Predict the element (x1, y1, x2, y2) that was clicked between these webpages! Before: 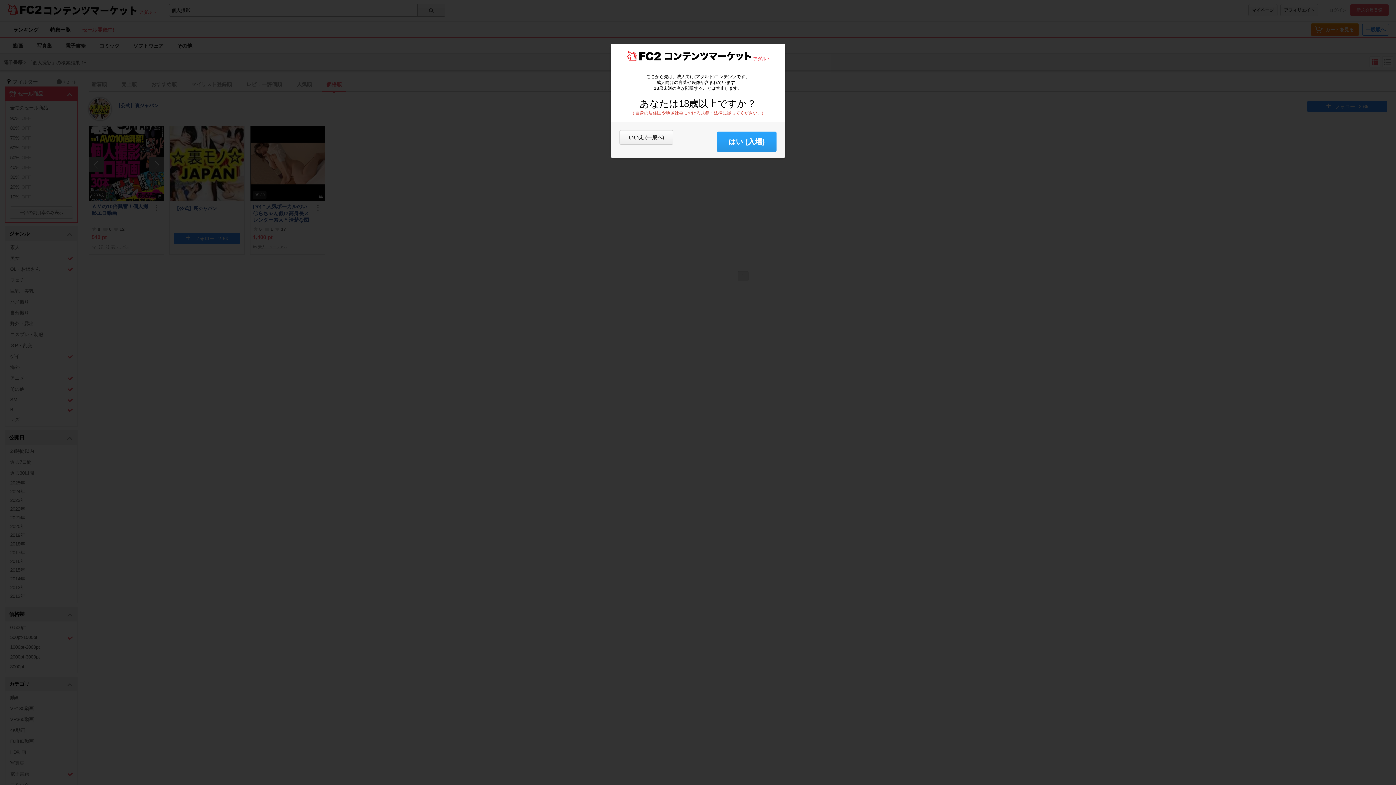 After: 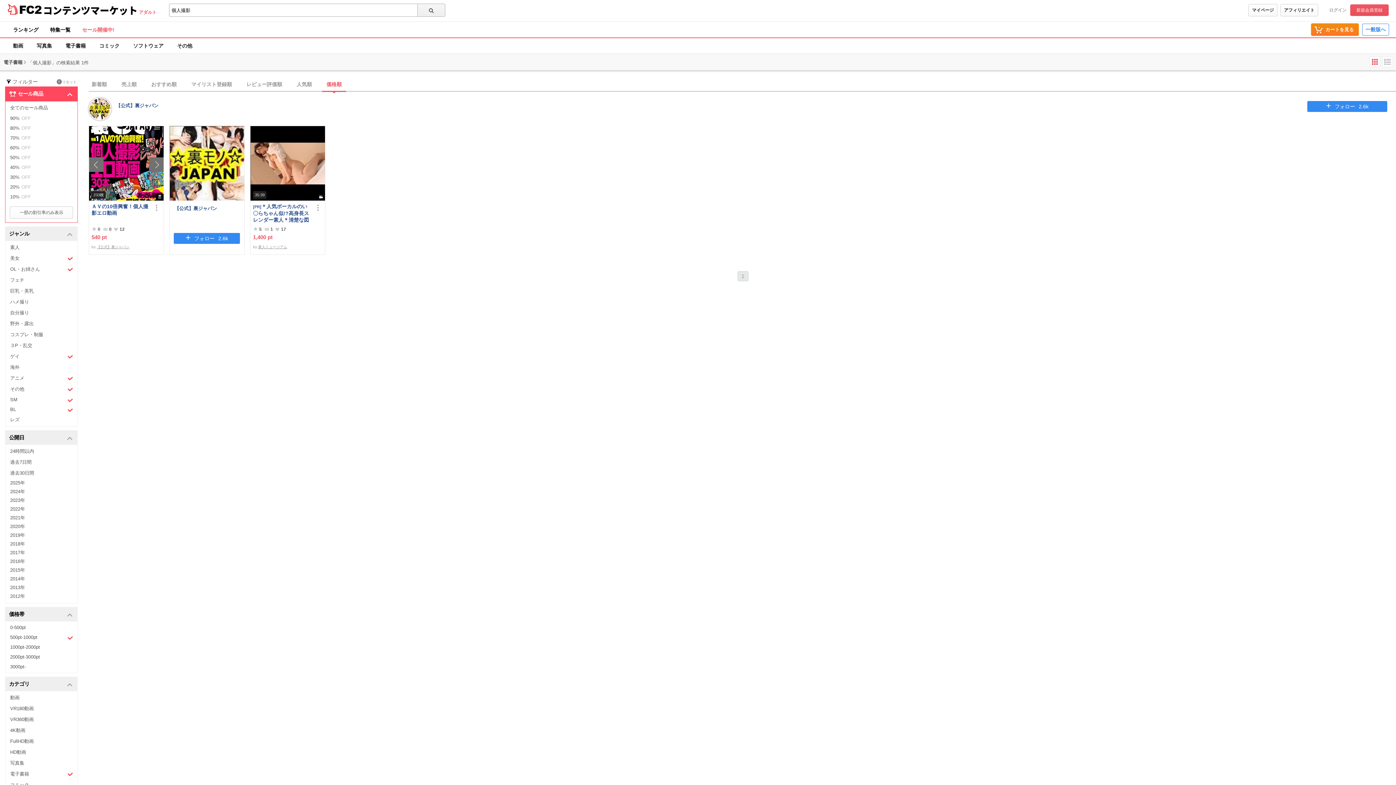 Action: label: はい (入場) bbox: (717, 131, 776, 152)